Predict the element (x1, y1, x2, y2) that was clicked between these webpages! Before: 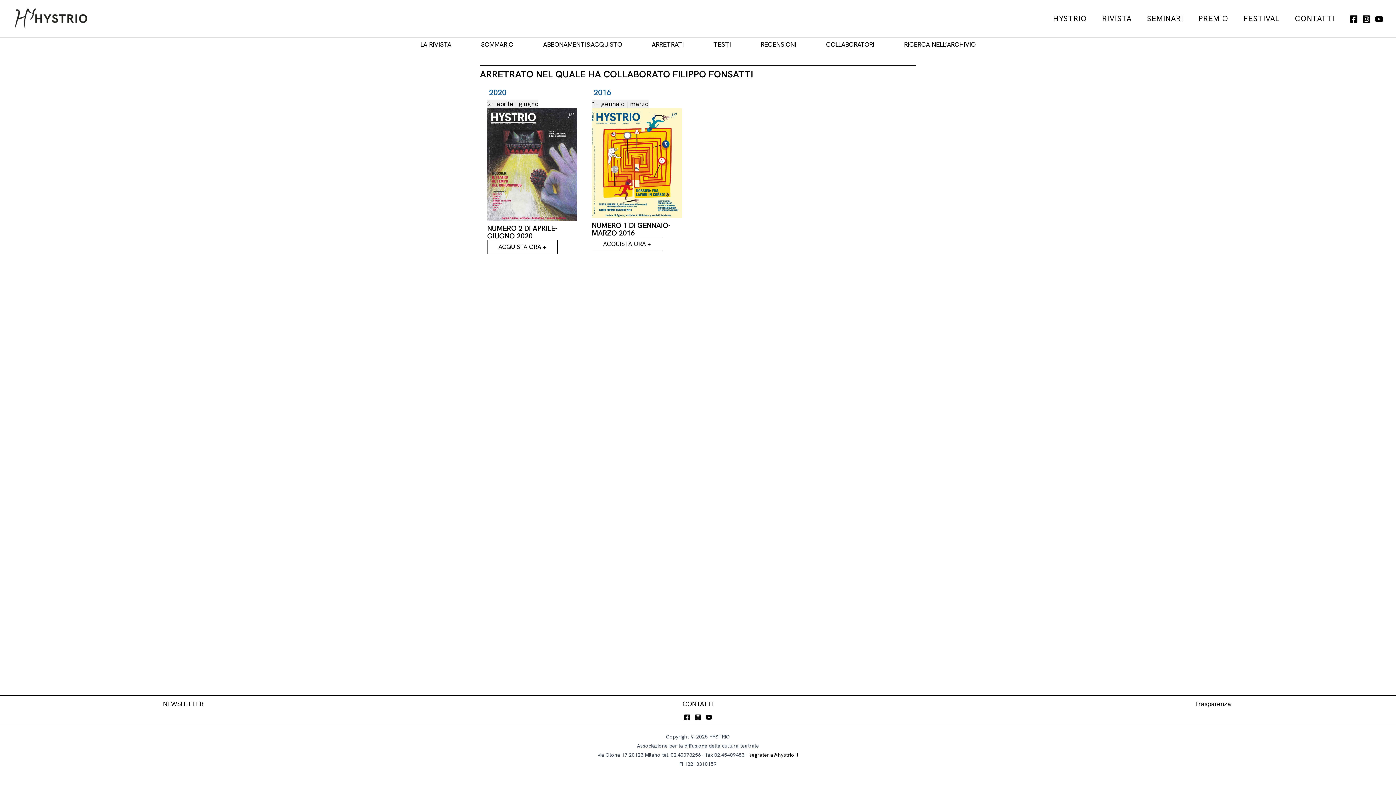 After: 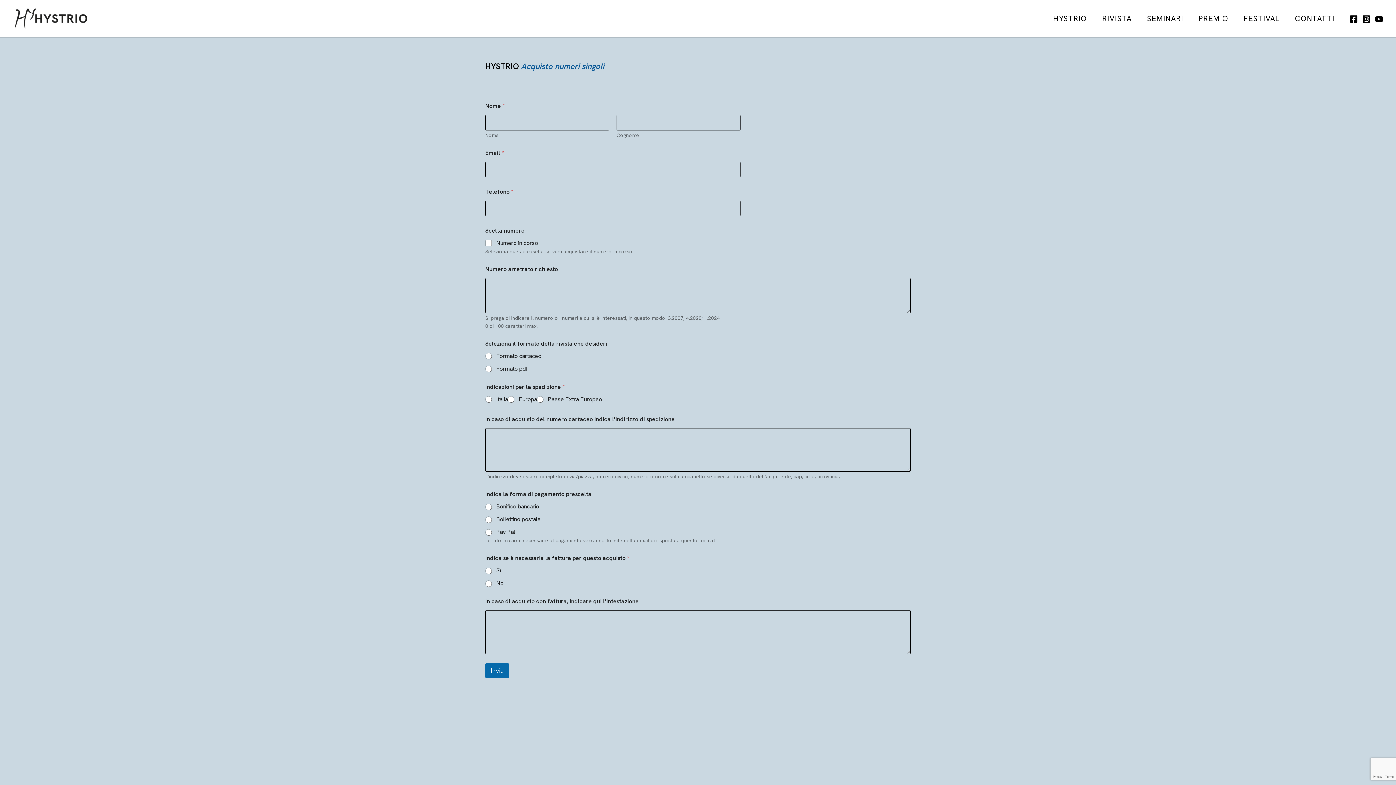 Action: bbox: (498, 242, 546, 250) label: ACQUISTA ORA +